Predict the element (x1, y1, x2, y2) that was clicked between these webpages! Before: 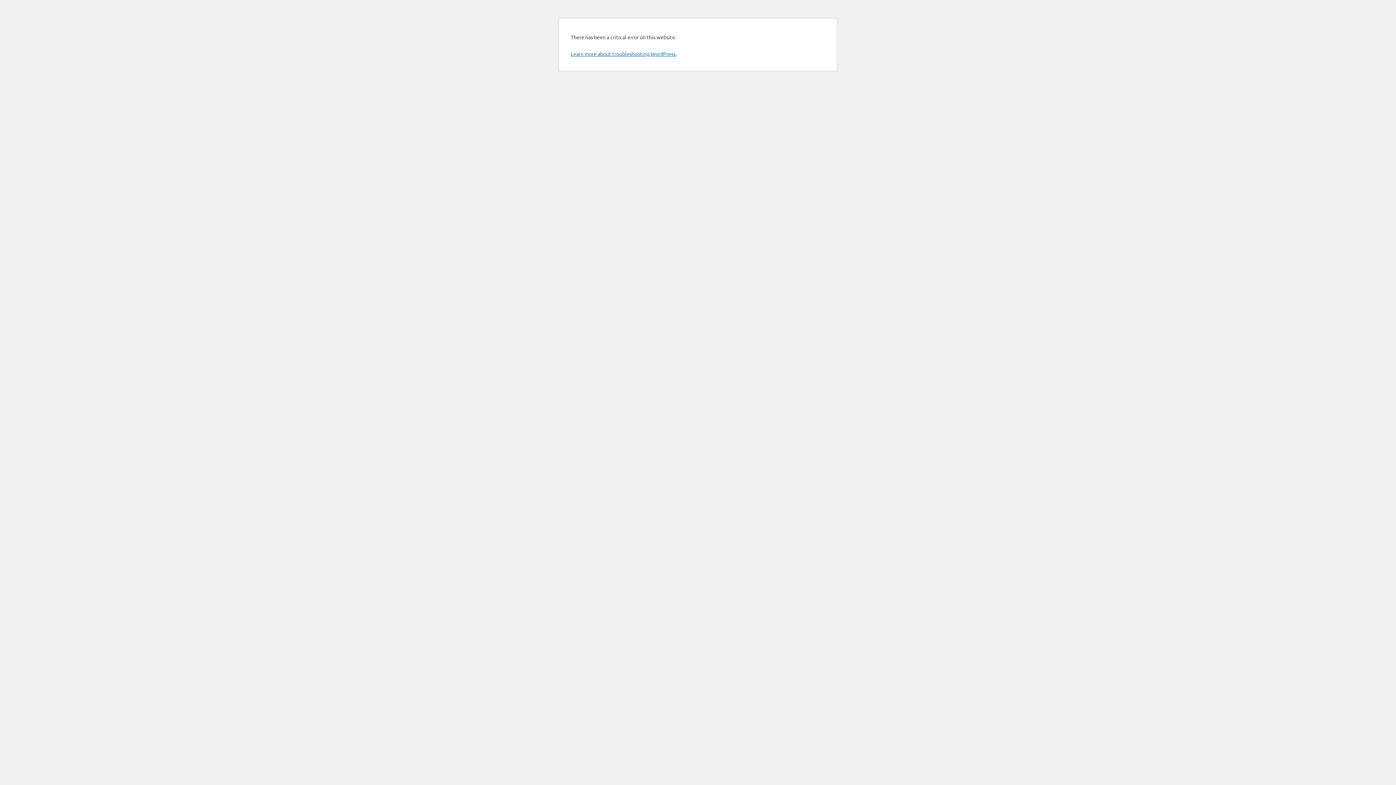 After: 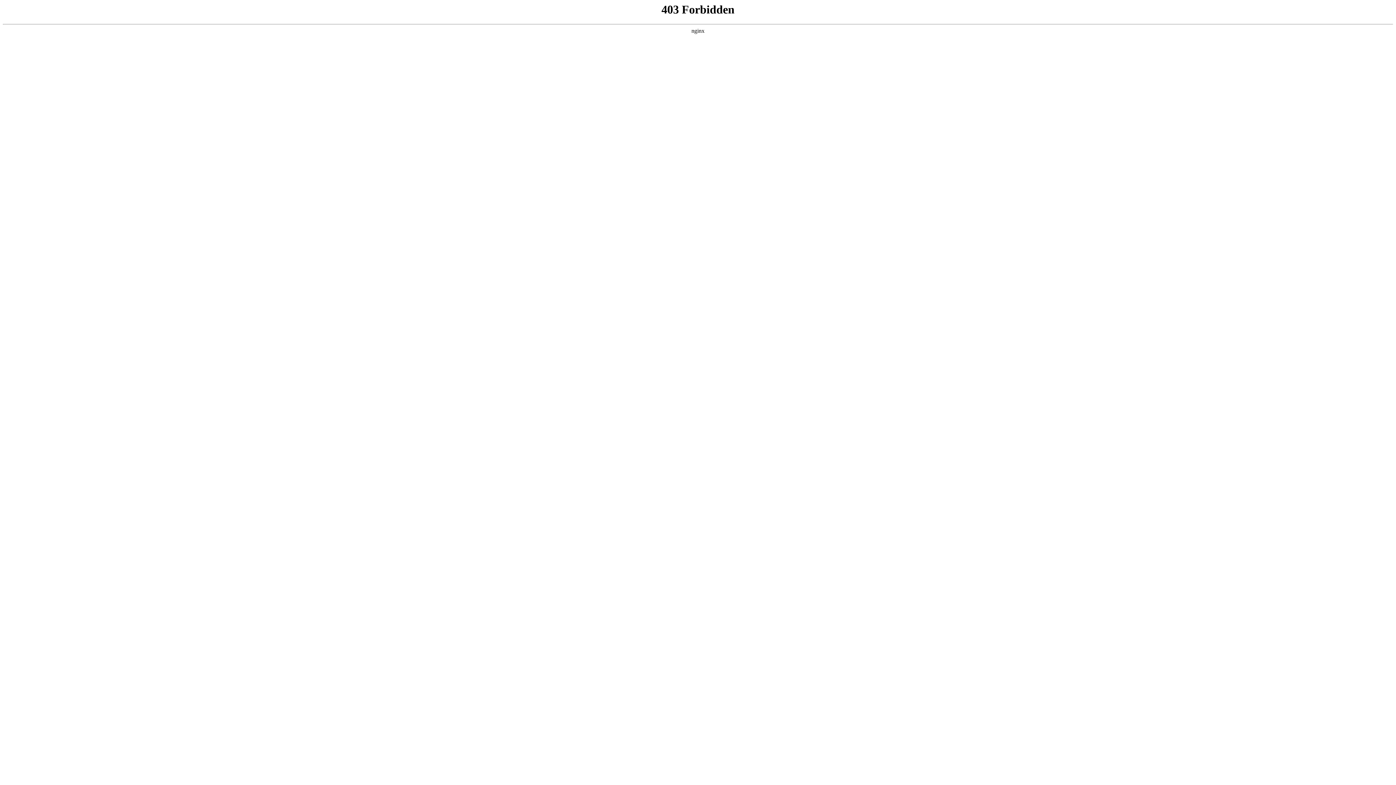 Action: label: Learn more about troubleshooting WordPress. bbox: (570, 50, 676, 57)